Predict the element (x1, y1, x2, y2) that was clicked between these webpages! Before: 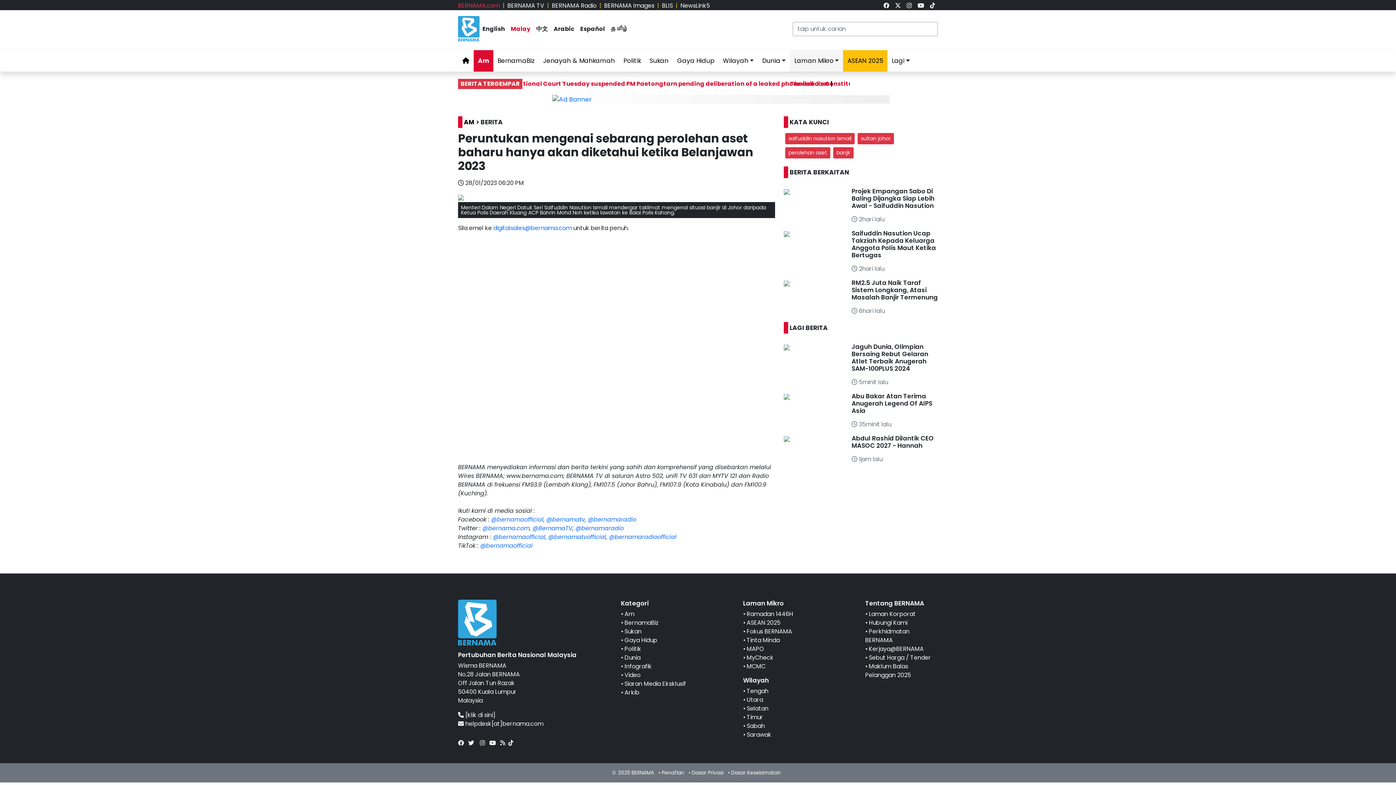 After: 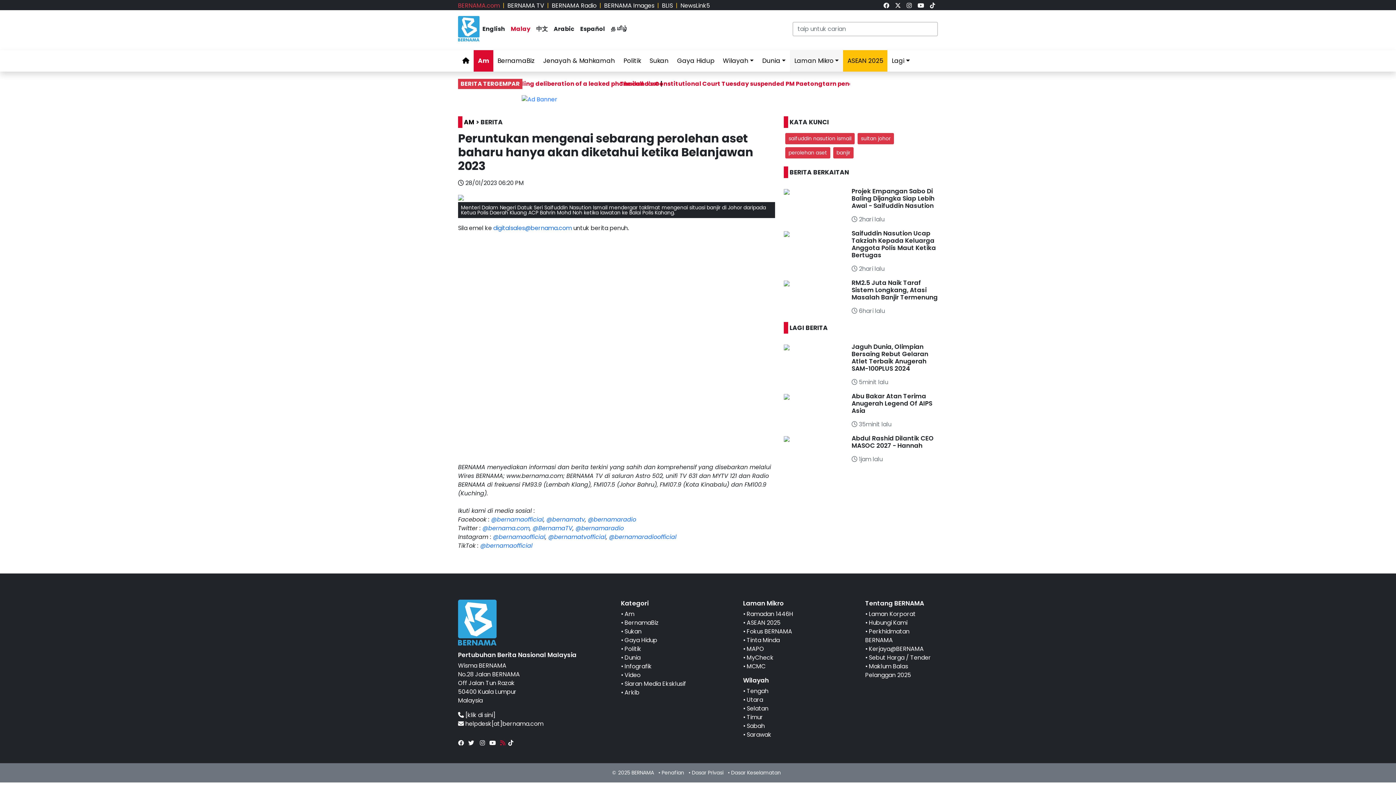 Action: bbox: (498, 739, 506, 747)